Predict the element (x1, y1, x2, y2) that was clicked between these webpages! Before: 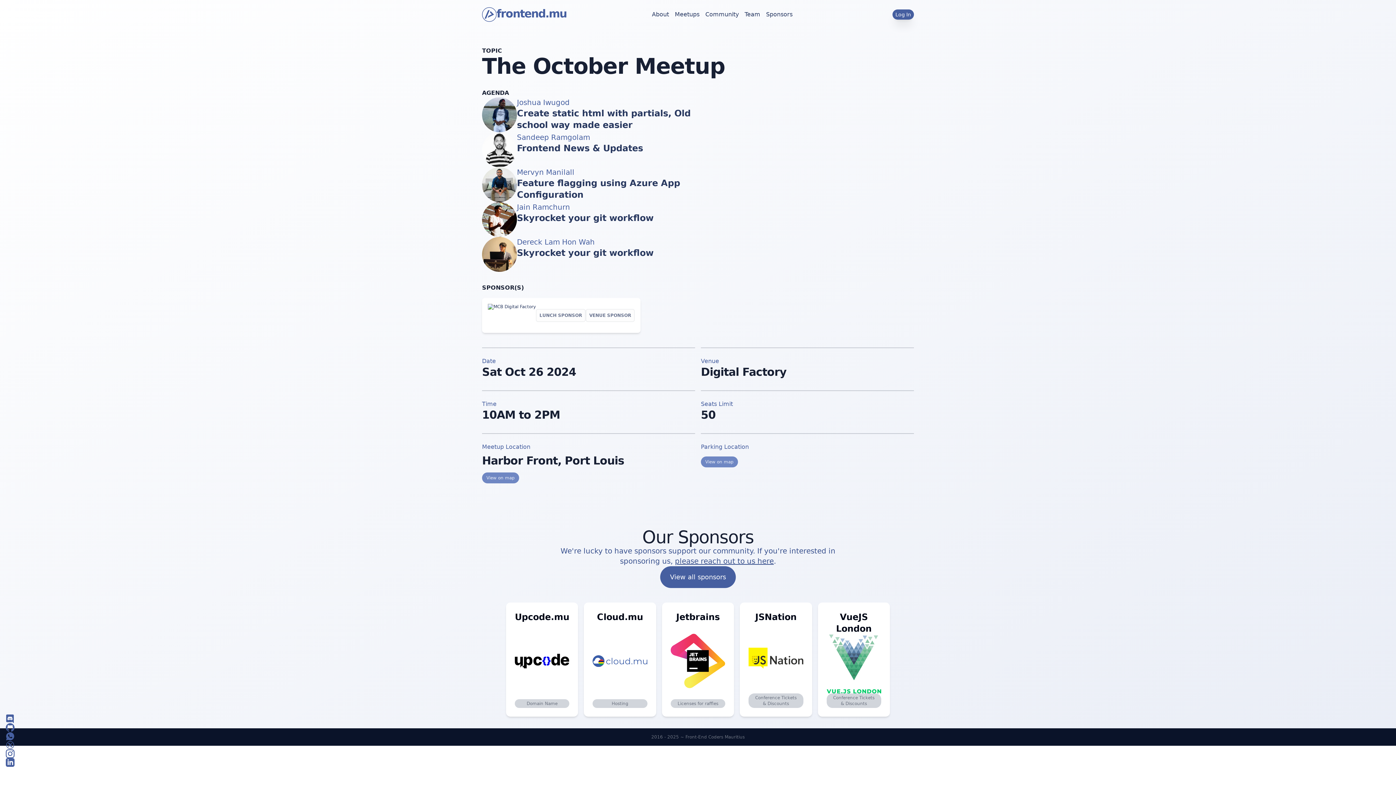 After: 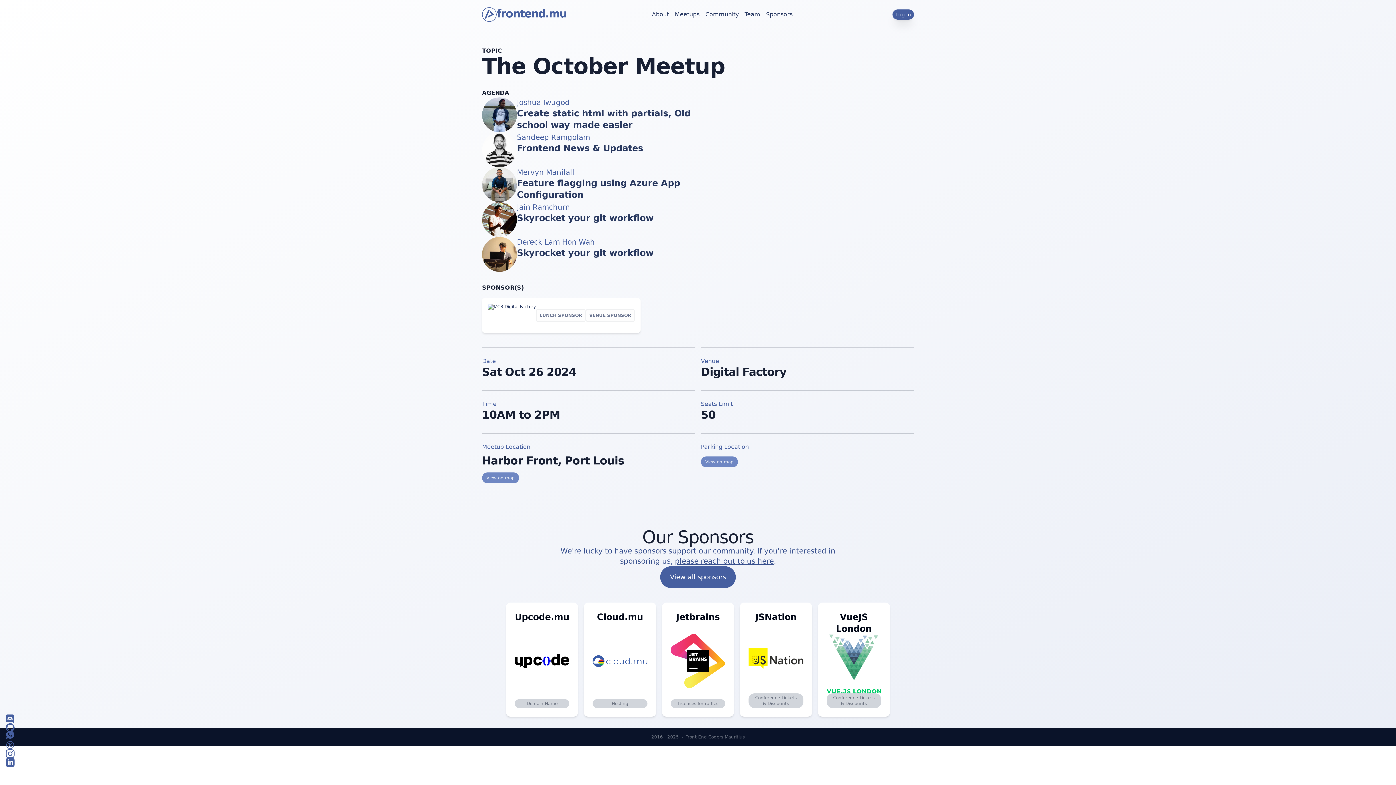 Action: bbox: (5, 732, 14, 741) label: whatsapp